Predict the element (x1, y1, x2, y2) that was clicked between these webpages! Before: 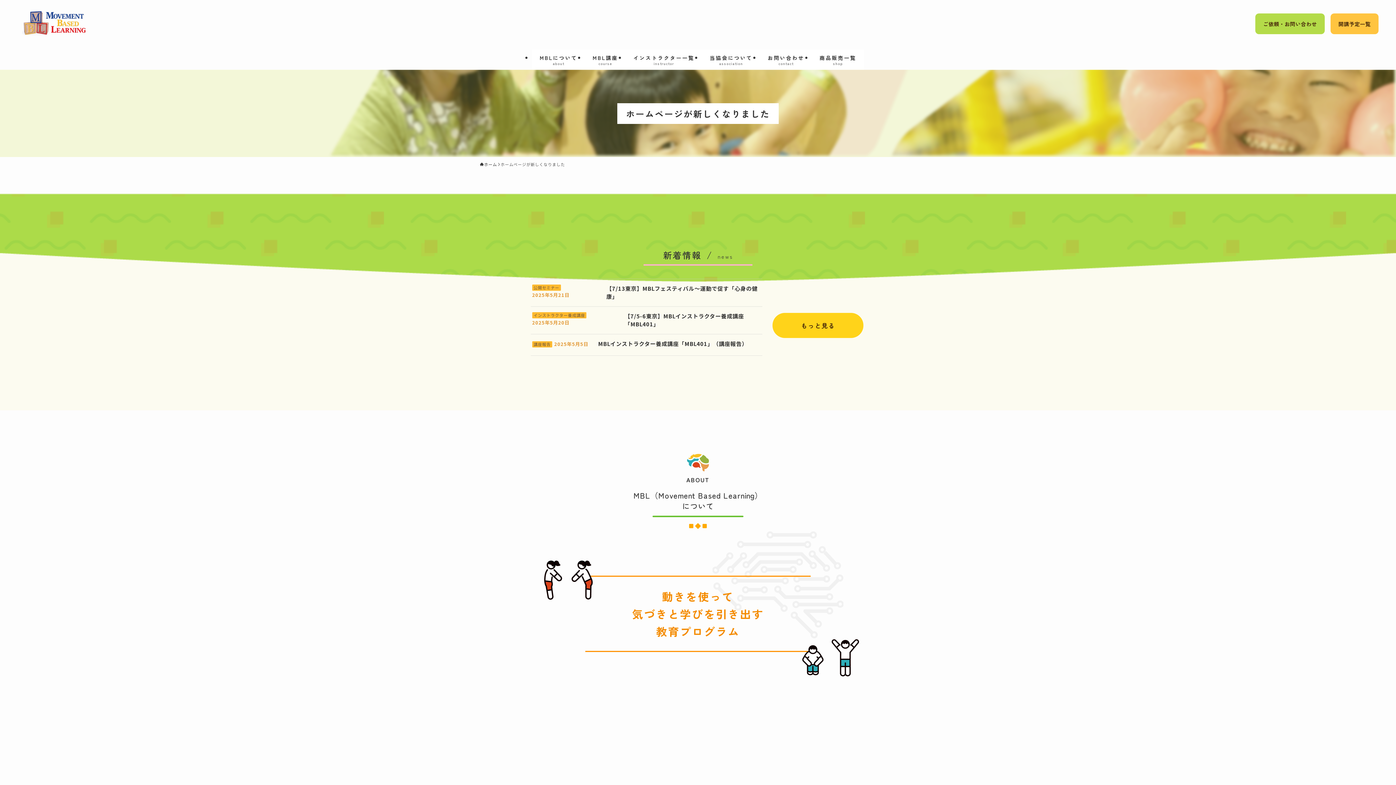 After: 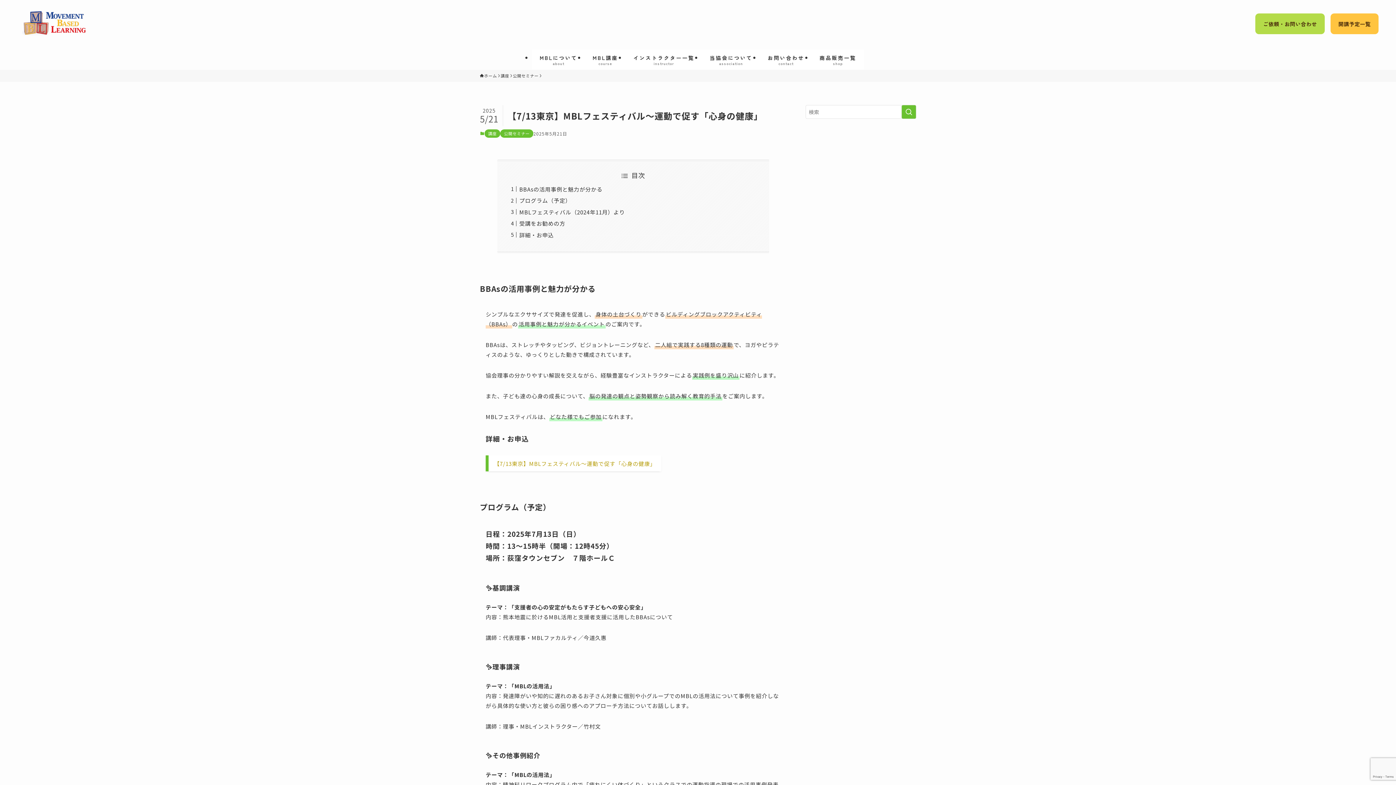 Action: bbox: (530, 279, 762, 306) label: 2025年5月21日
公開セミナー
【7/13東京】MBLフェスティバル～運動で促す「心身の健康」